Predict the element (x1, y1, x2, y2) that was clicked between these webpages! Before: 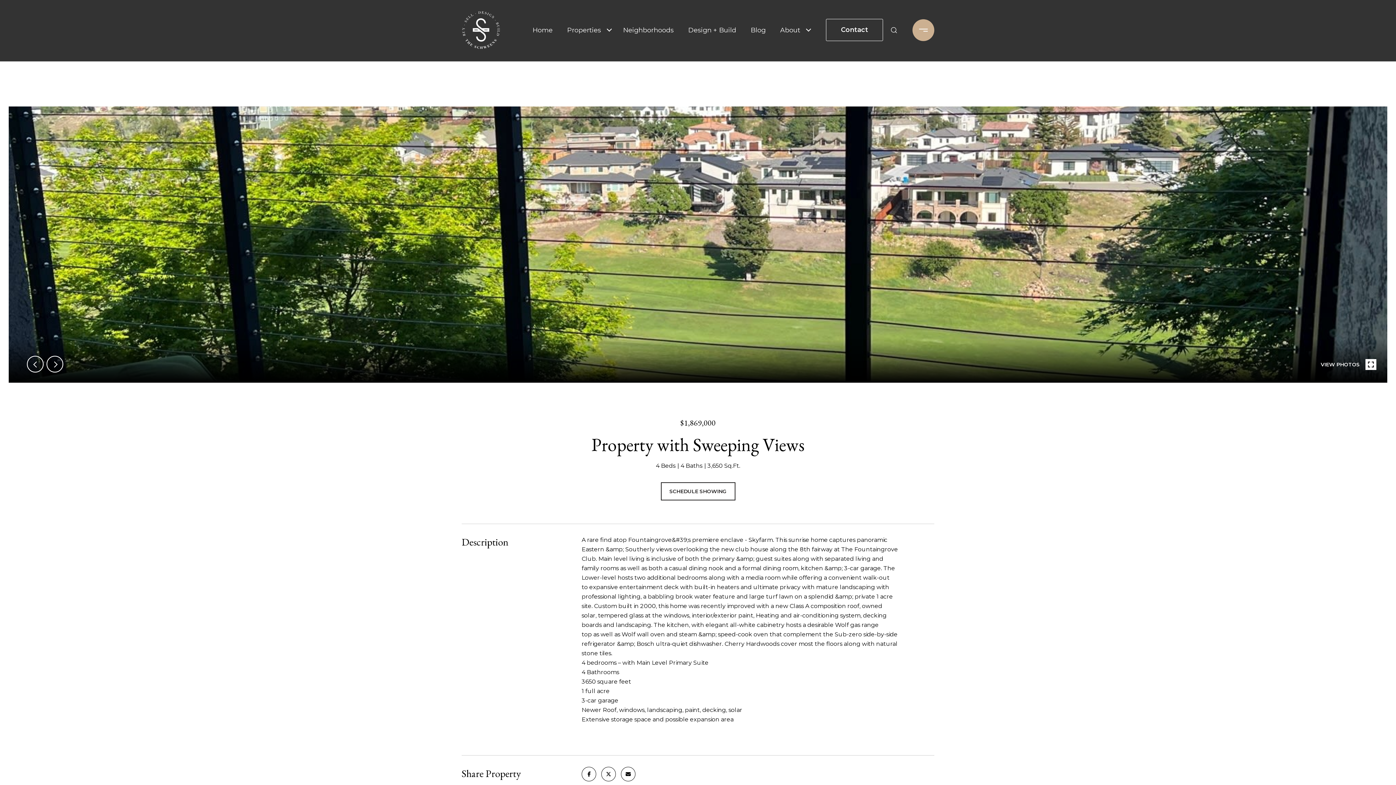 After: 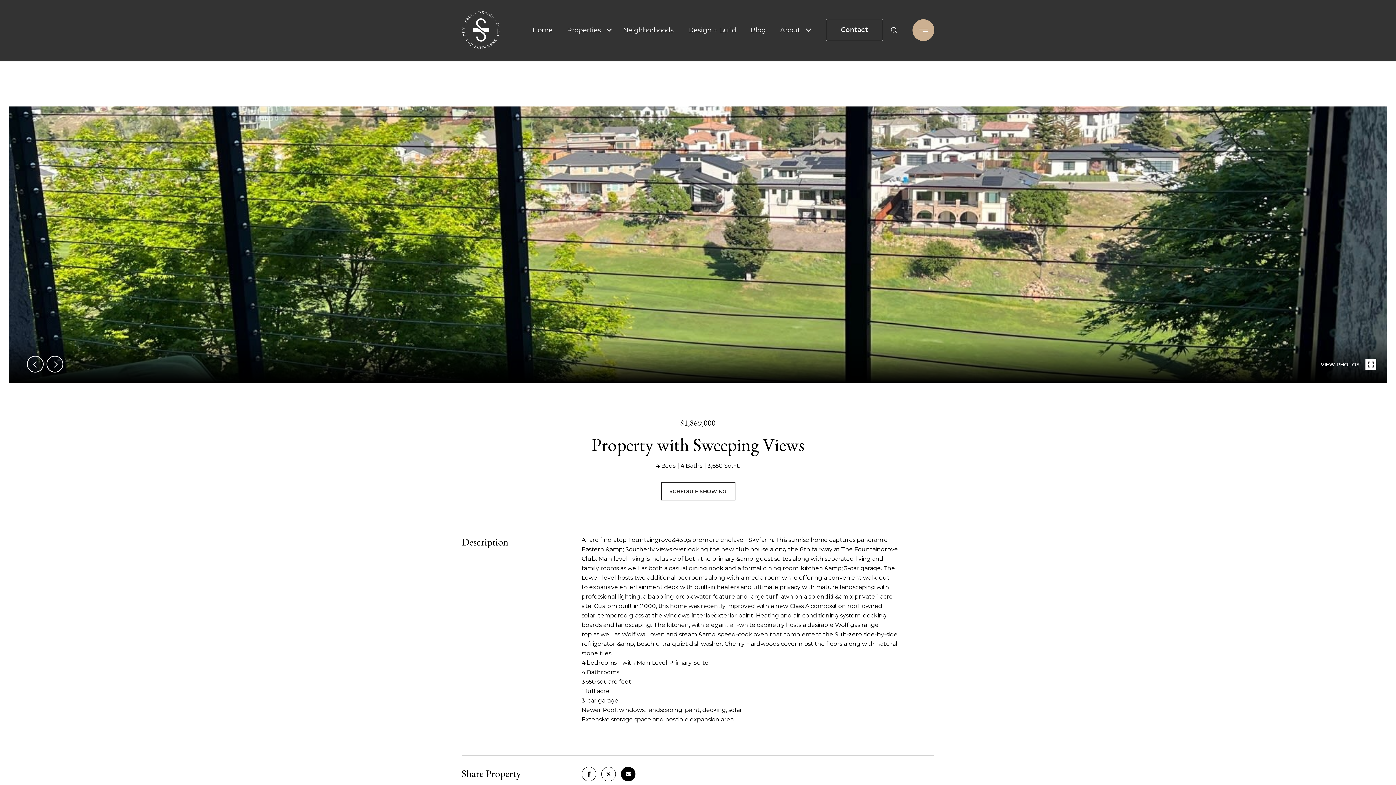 Action: bbox: (621, 767, 635, 781)